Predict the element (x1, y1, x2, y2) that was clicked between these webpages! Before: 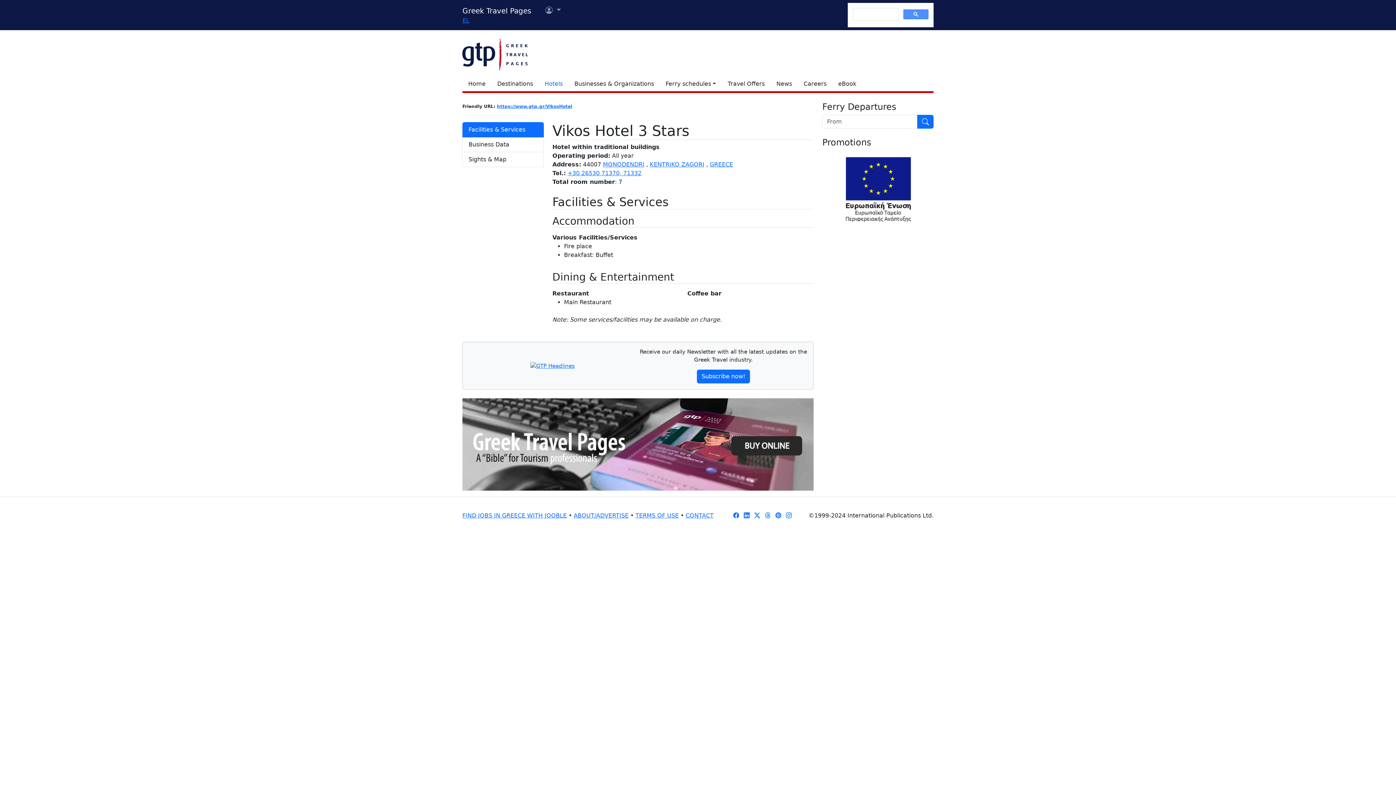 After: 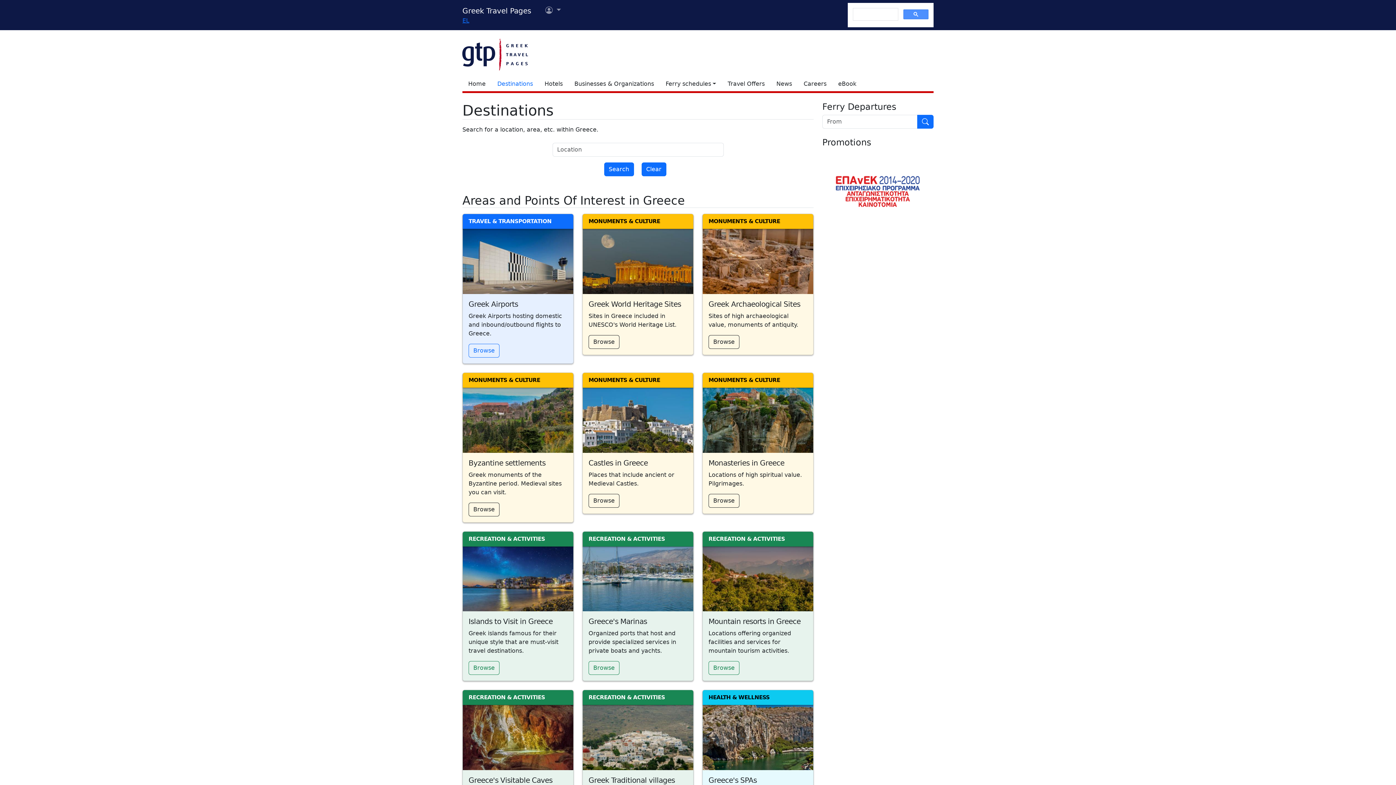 Action: bbox: (491, 76, 538, 91) label: Destinations